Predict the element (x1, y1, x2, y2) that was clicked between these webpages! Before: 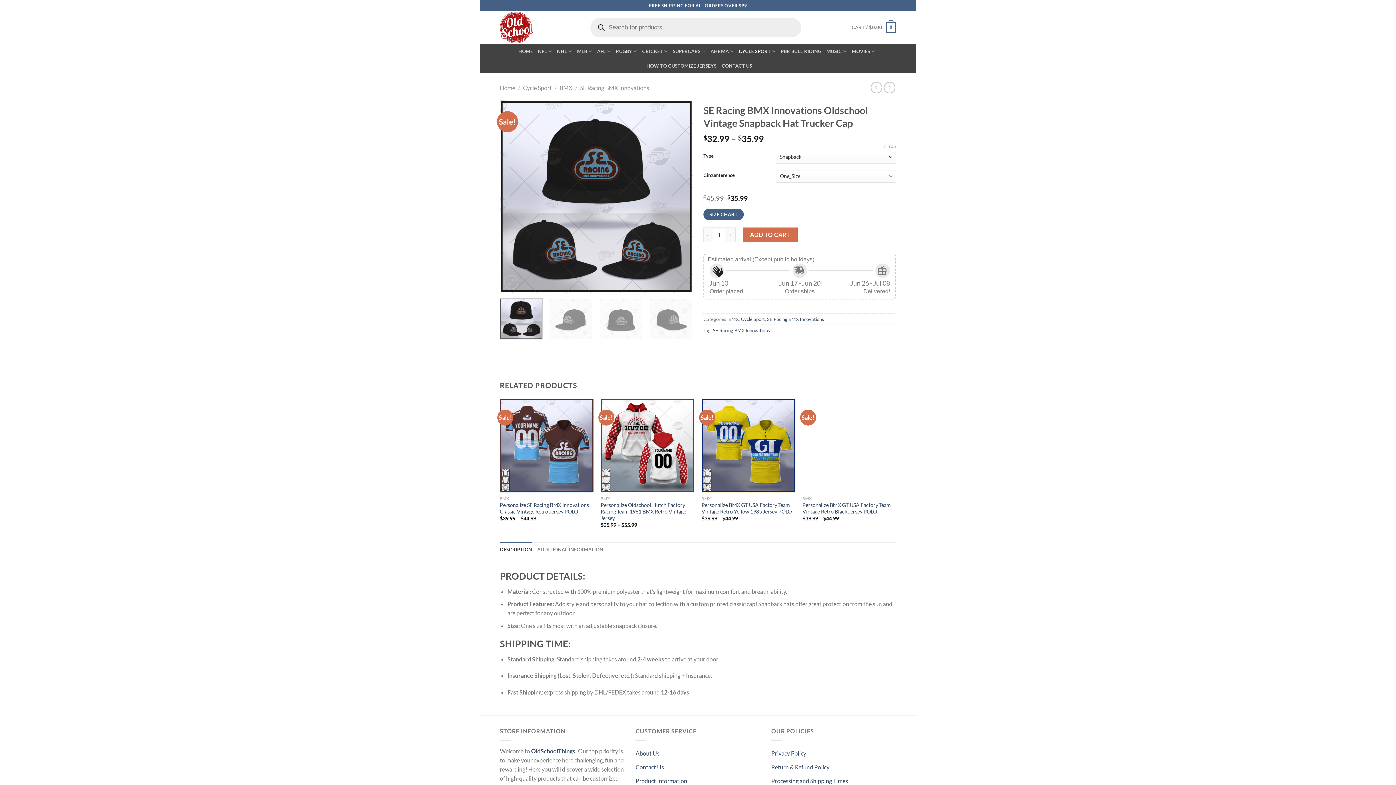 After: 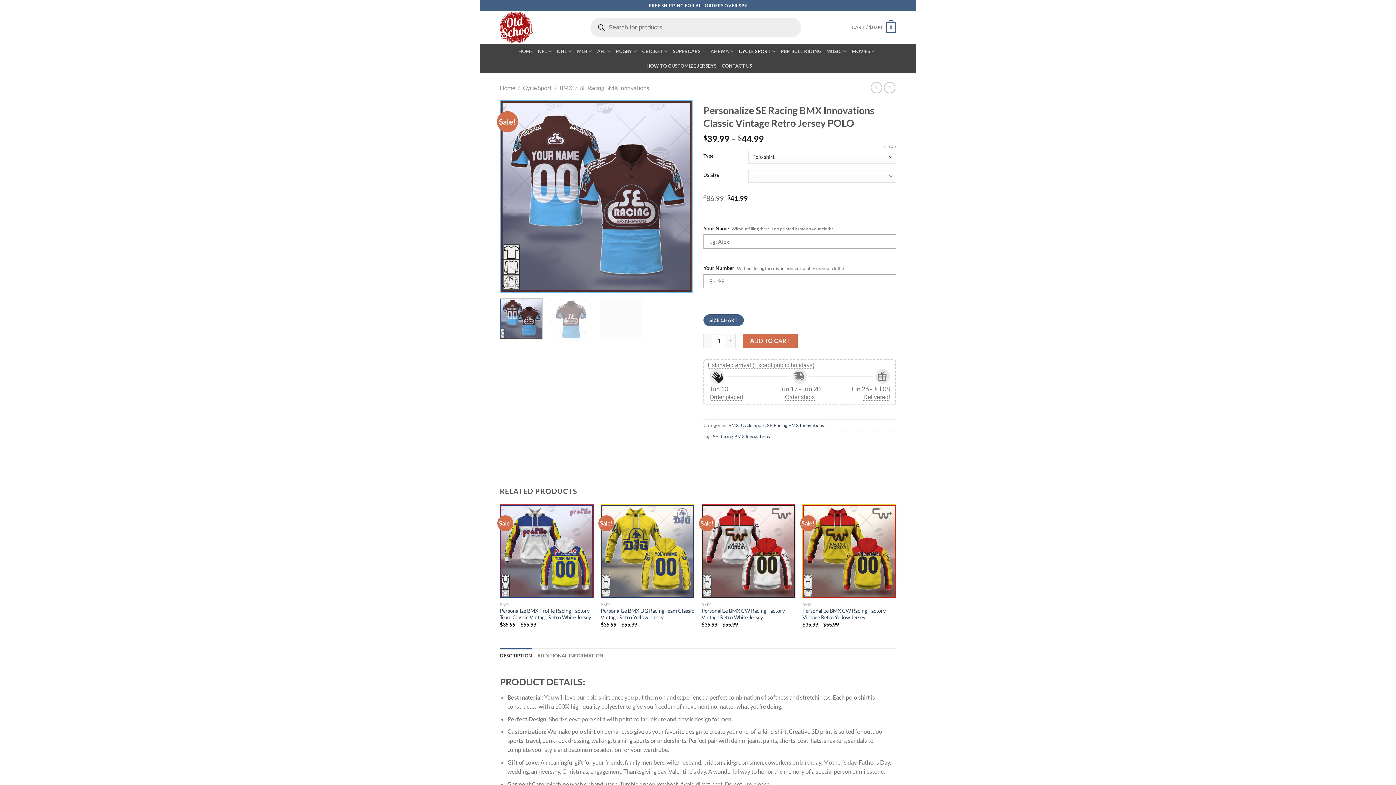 Action: label: Personalize SE Racing BMX Innovations Classic Vintage Retro Jersey POLO bbox: (499, 488, 593, 501)